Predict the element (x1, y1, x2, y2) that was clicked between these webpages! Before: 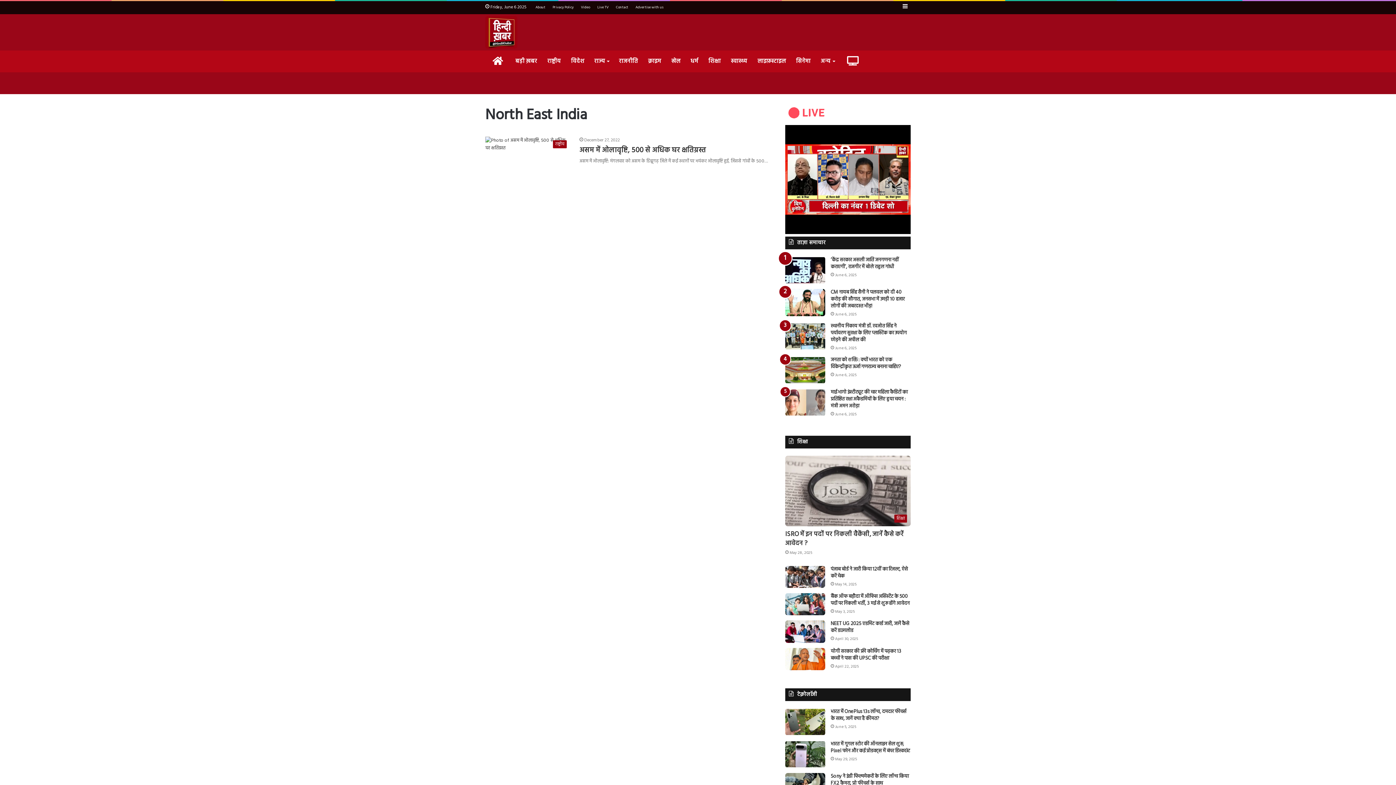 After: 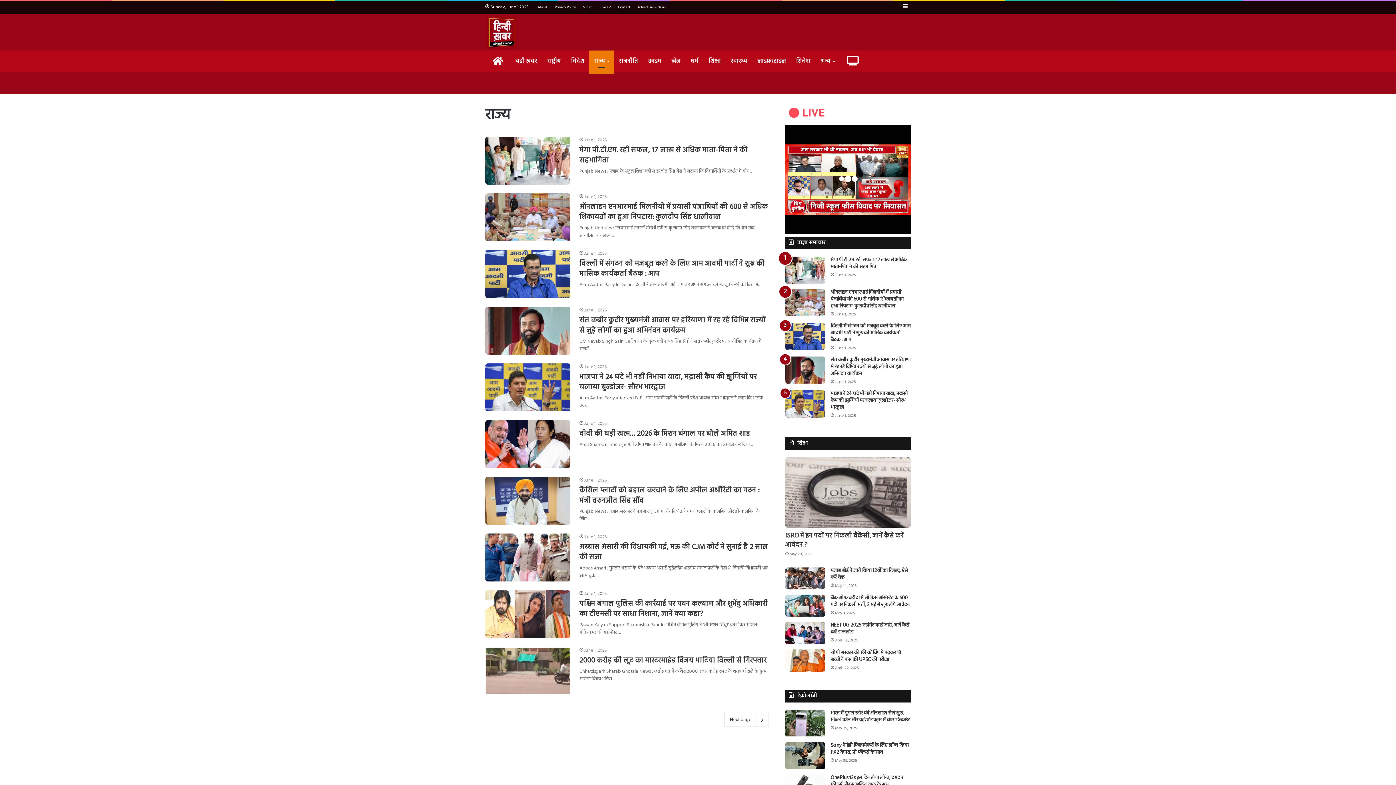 Action: label: राज्य bbox: (589, 50, 614, 72)